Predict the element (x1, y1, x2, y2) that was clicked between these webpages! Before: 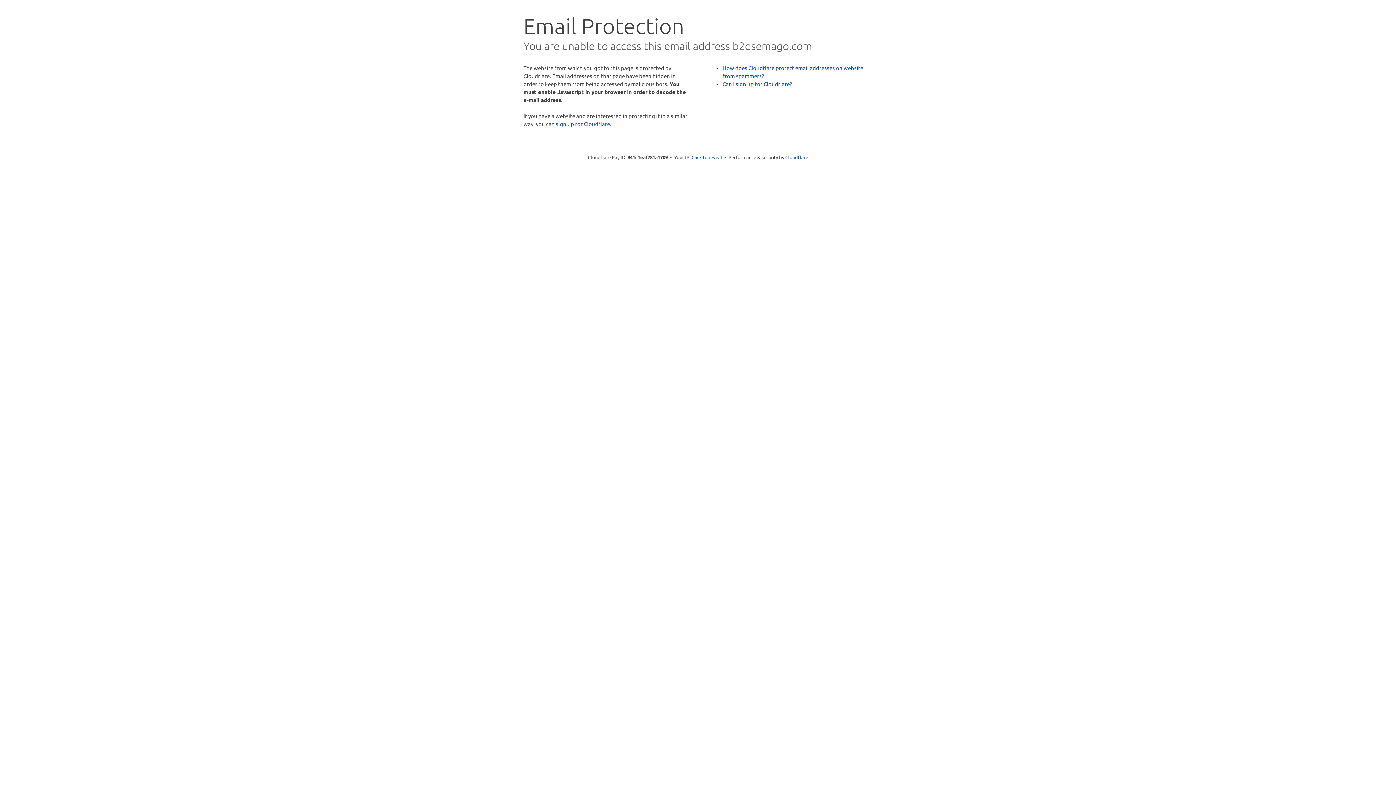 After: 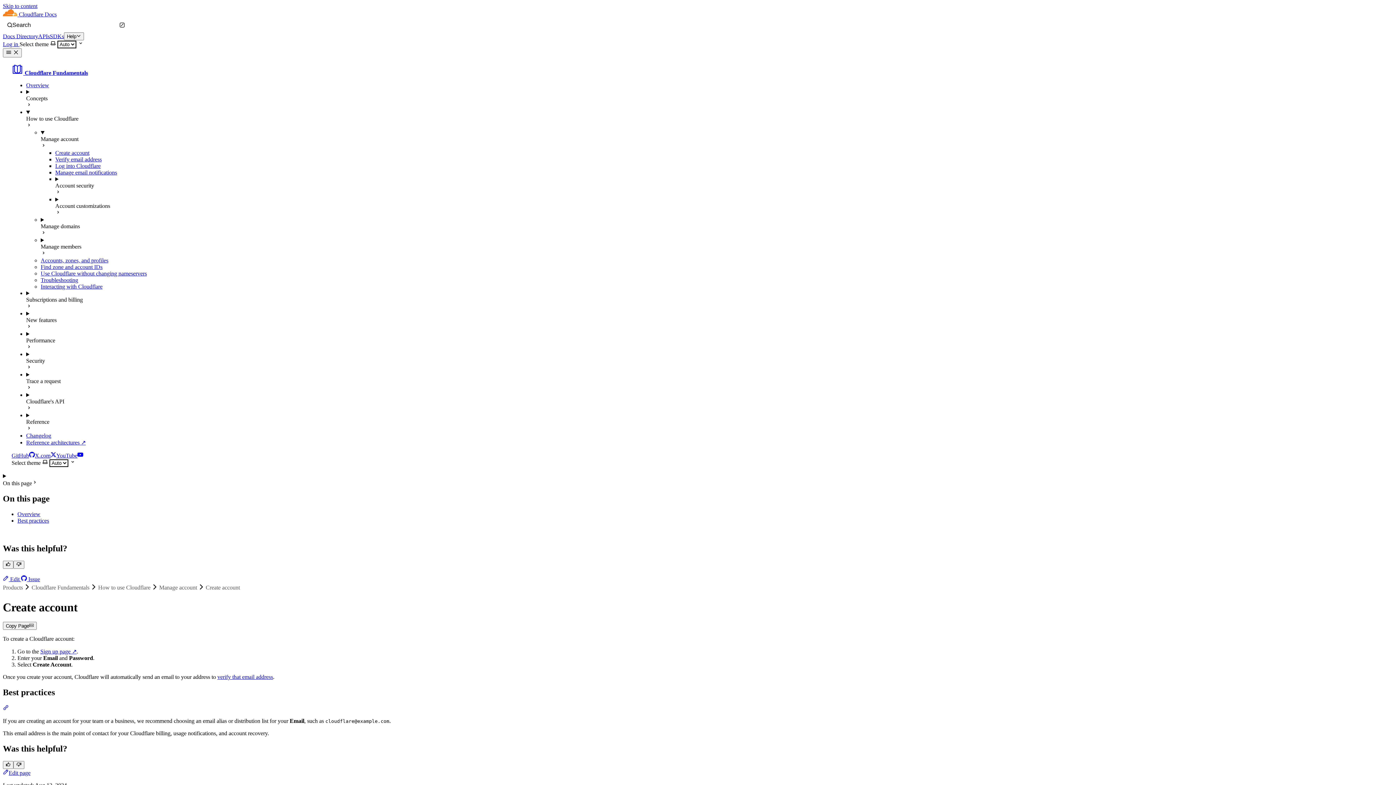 Action: bbox: (722, 80, 792, 87) label: Can I sign up for Cloudflare?